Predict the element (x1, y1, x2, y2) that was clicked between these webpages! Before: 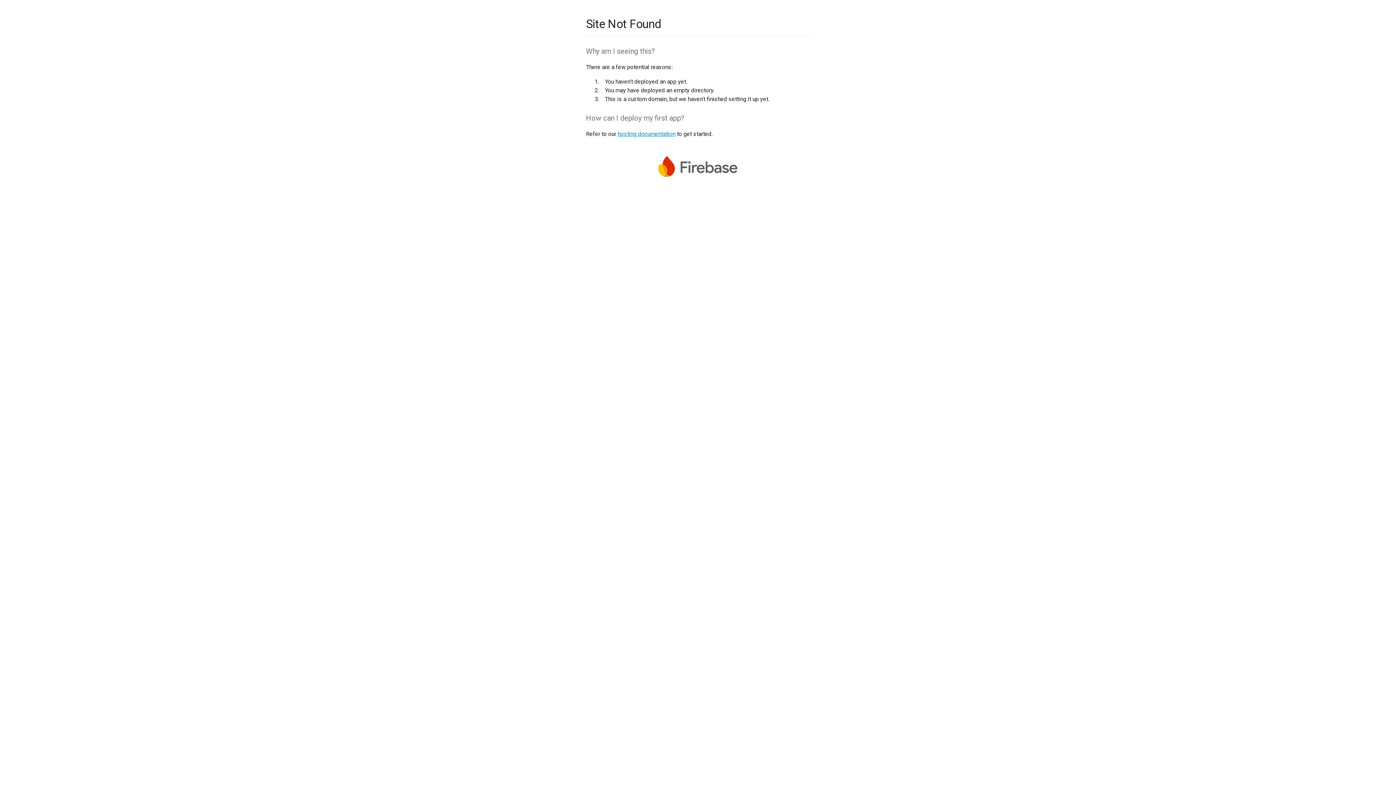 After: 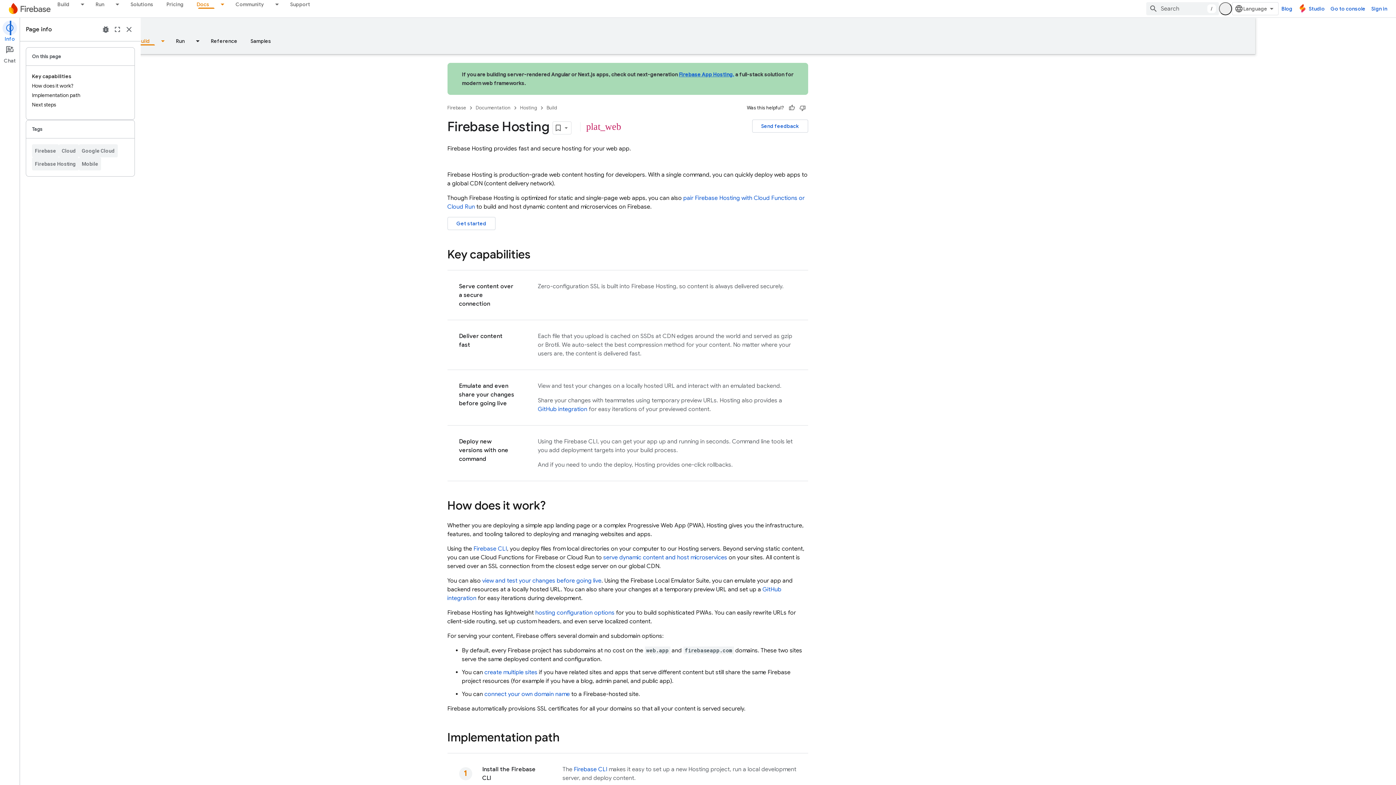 Action: bbox: (617, 130, 675, 137) label: hosting documentation